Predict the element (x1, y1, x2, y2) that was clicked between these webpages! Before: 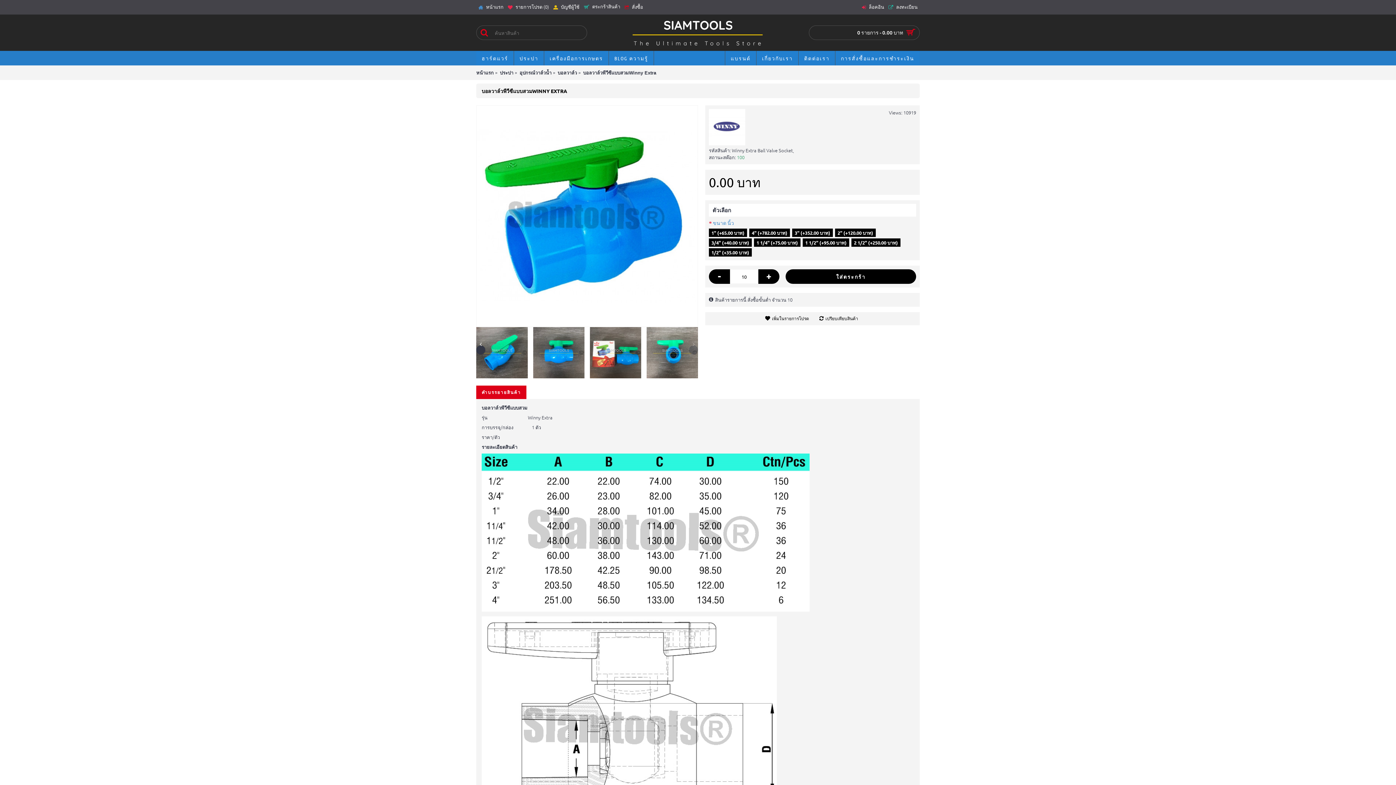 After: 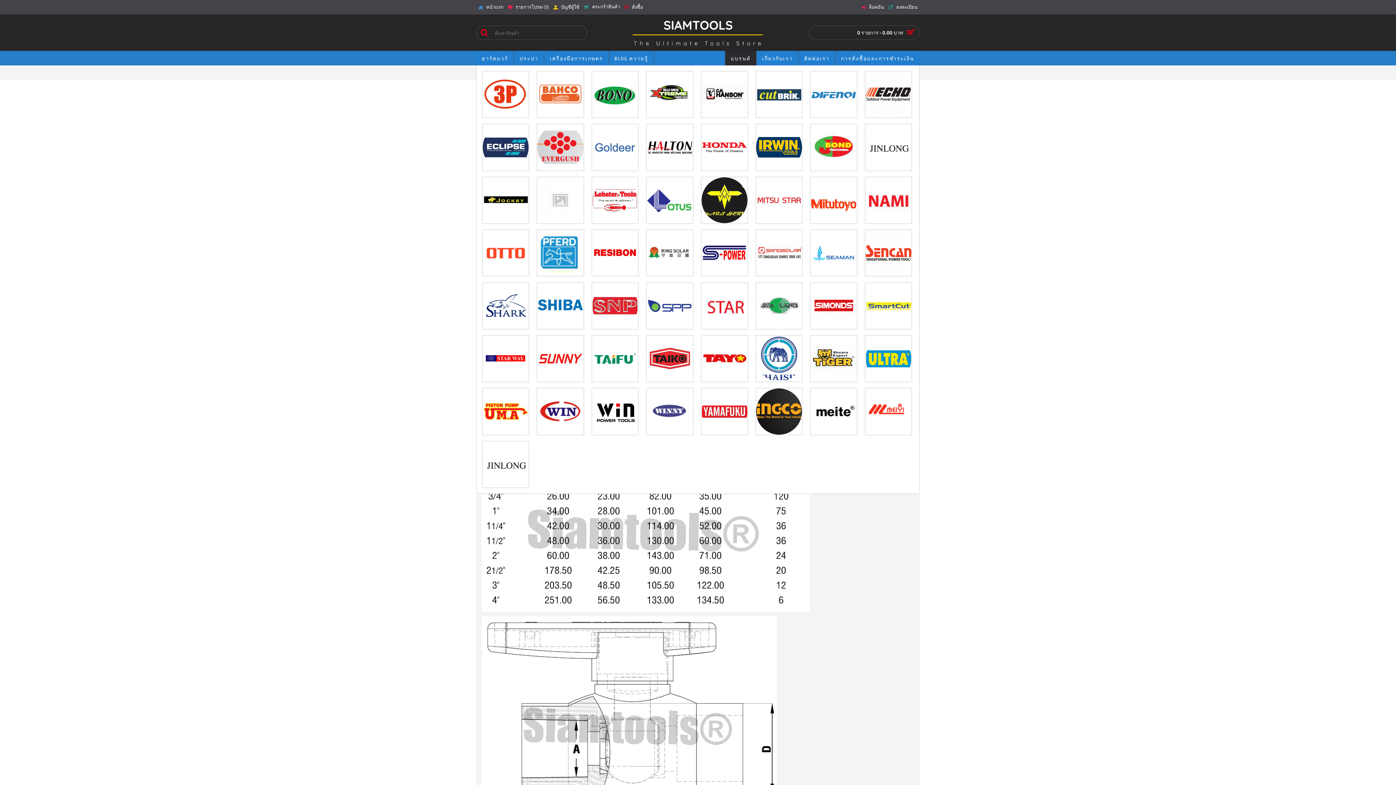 Action: bbox: (725, 50, 756, 65) label: แบรนด์